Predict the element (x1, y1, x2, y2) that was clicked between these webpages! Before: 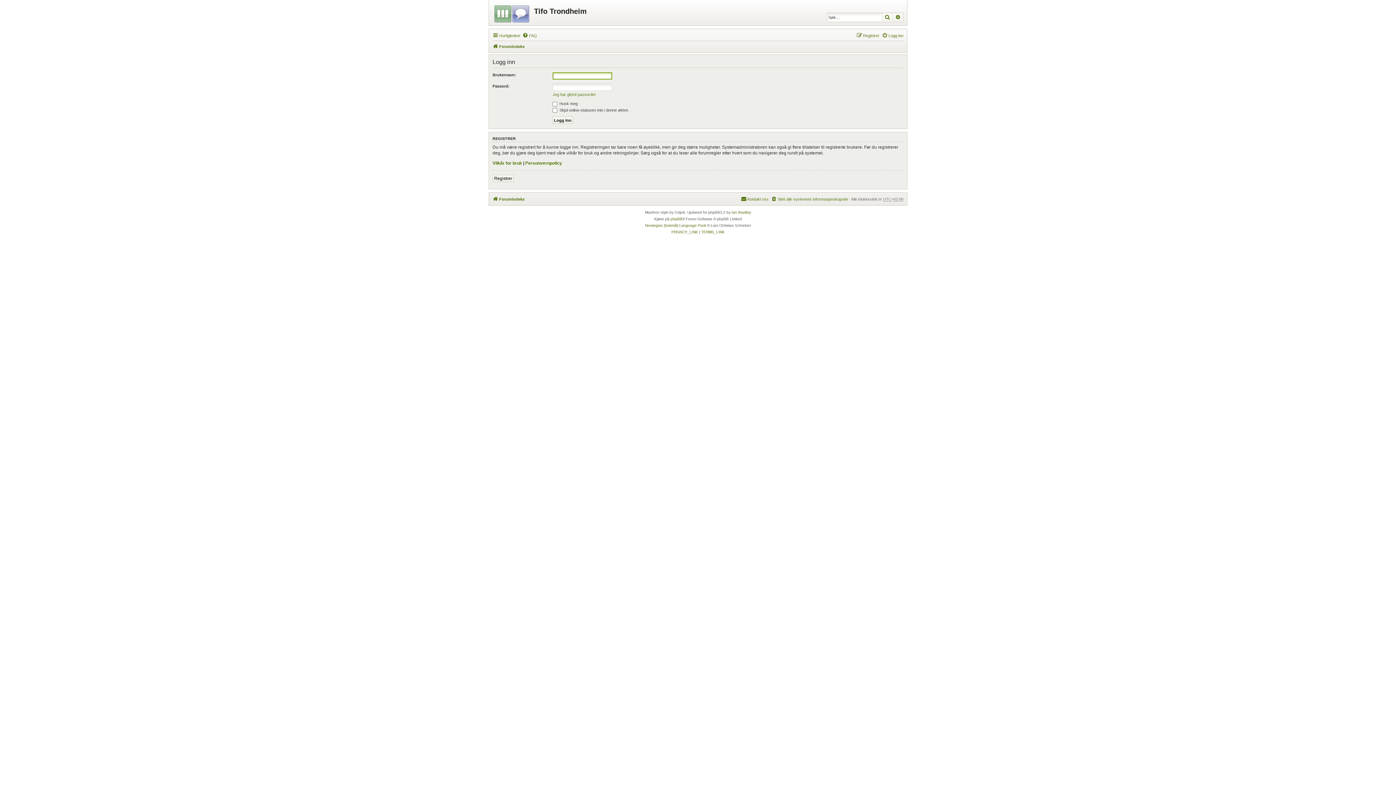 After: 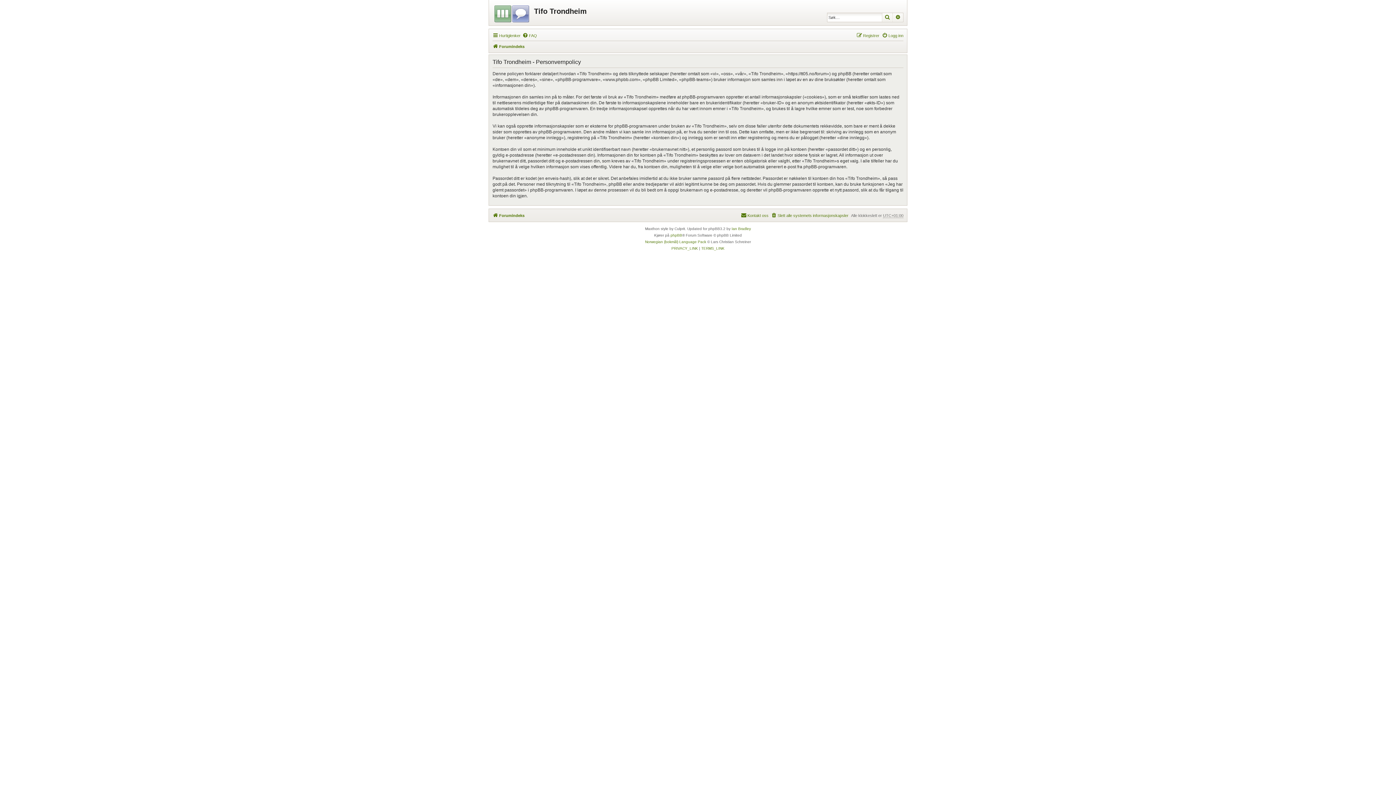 Action: label: Personvernpolicy bbox: (525, 160, 562, 166)